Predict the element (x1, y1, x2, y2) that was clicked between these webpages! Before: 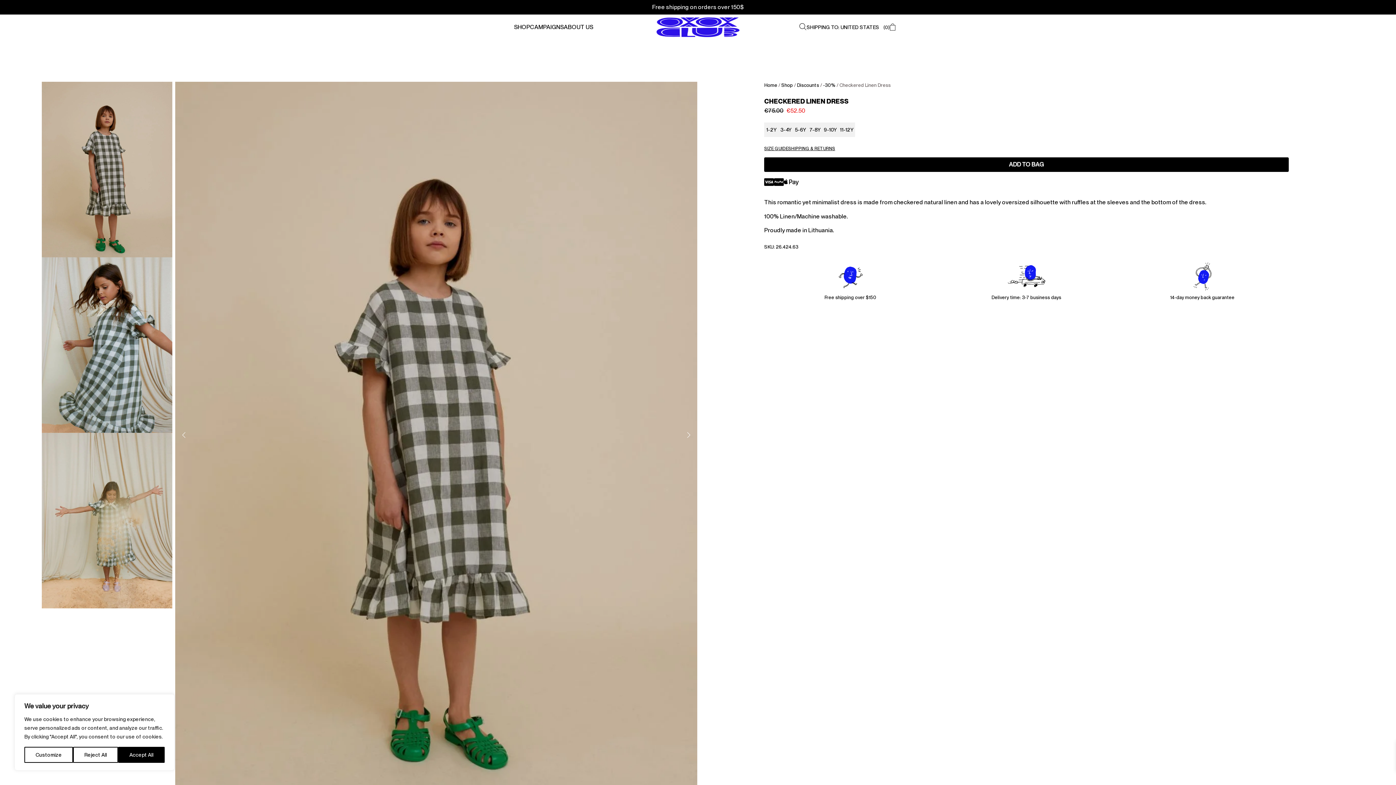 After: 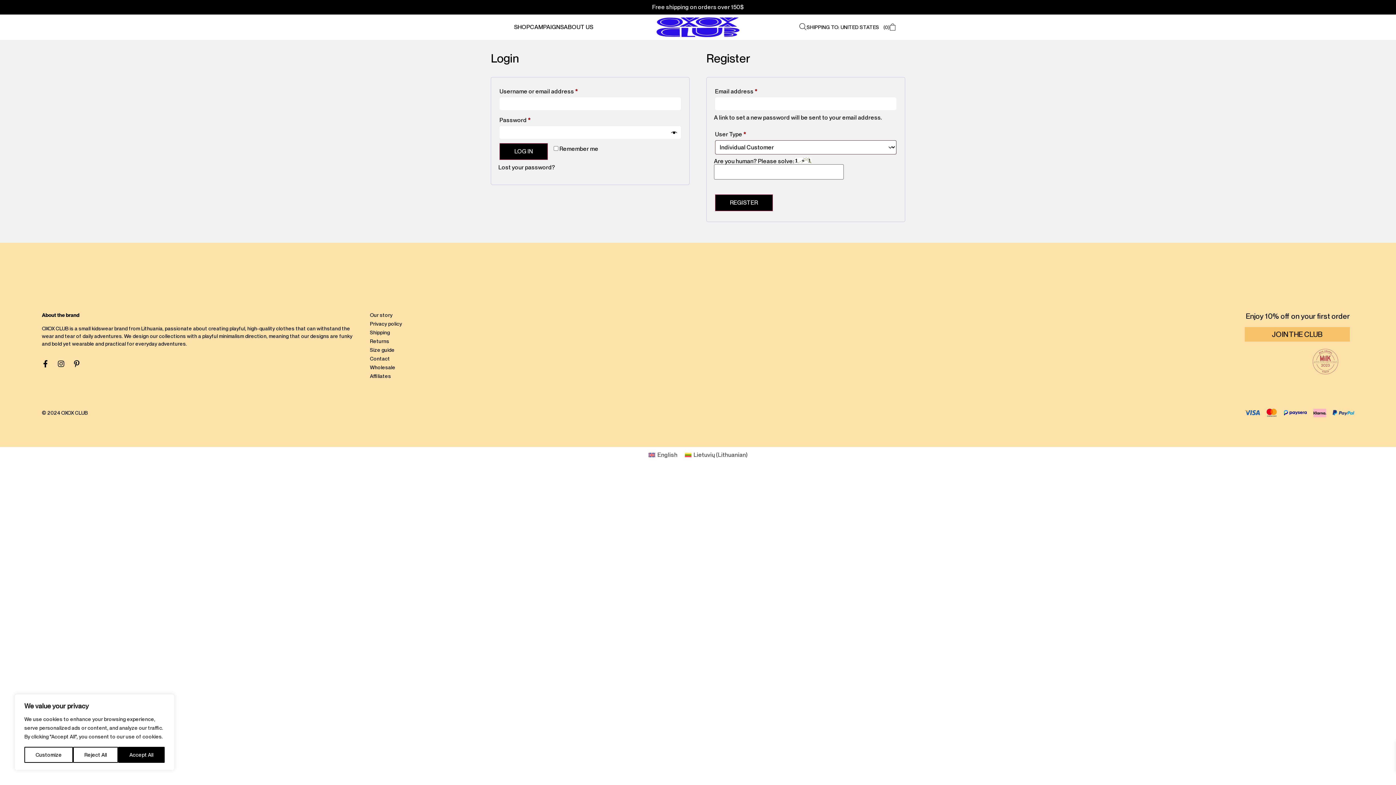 Action: bbox: (879, 23, 885, 30)